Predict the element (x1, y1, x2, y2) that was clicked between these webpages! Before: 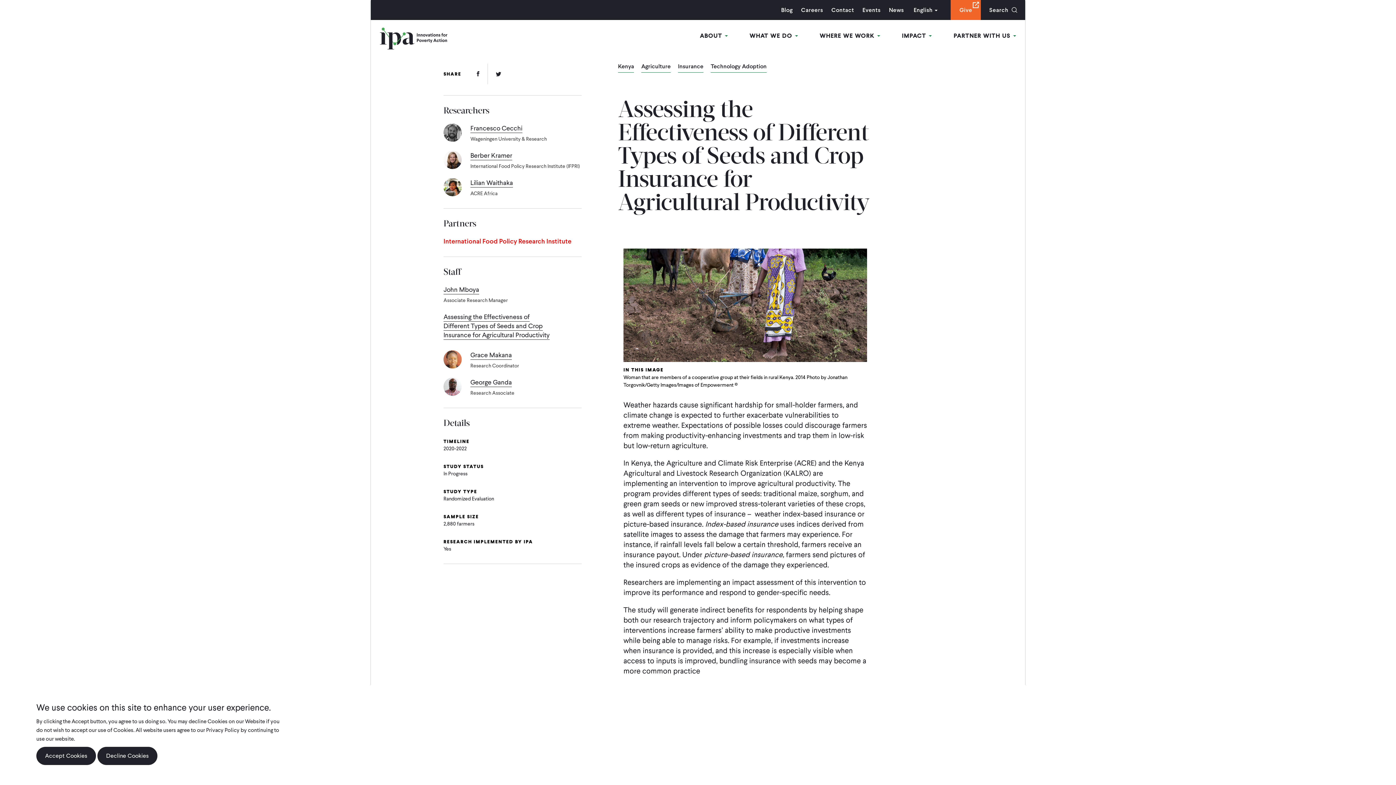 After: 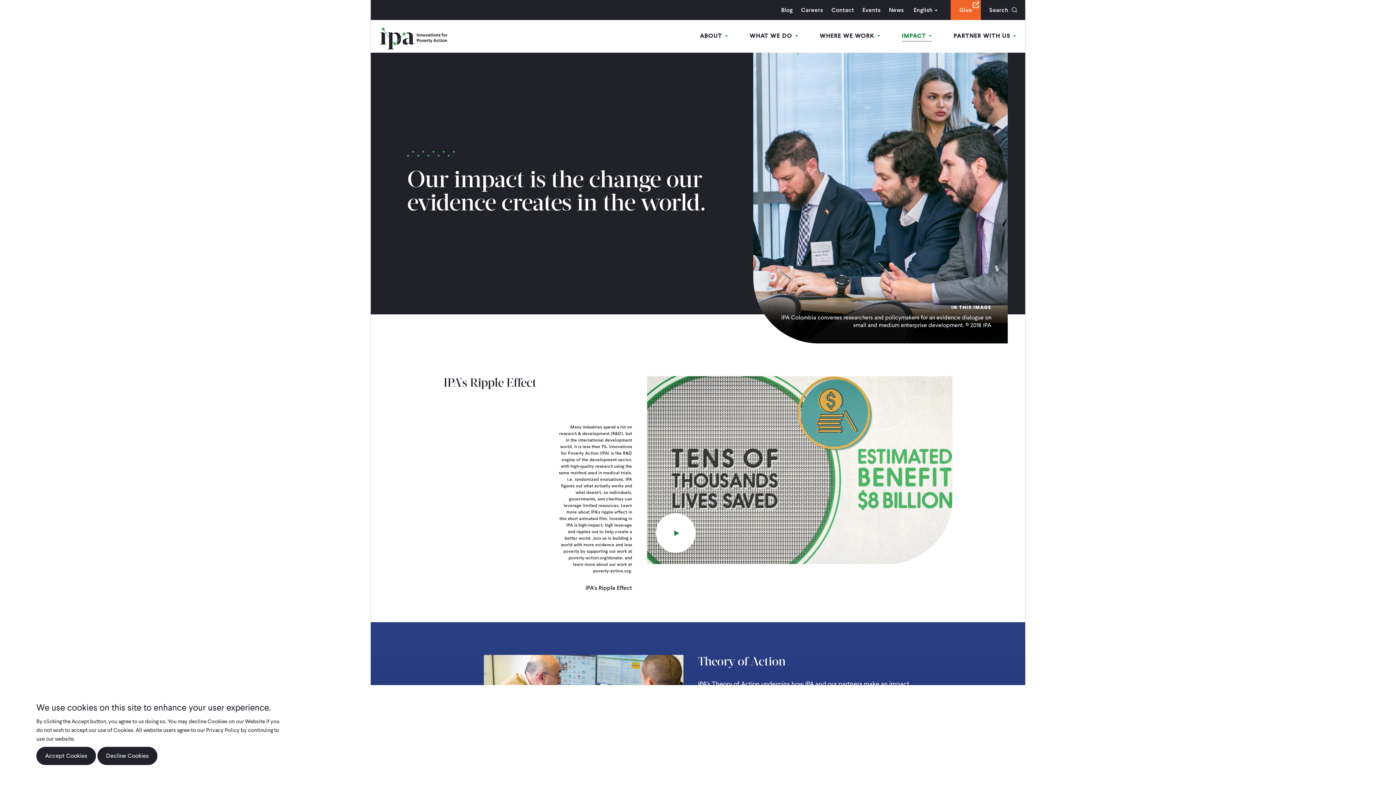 Action: label: IMPACT  bbox: (902, 27, 931, 41)